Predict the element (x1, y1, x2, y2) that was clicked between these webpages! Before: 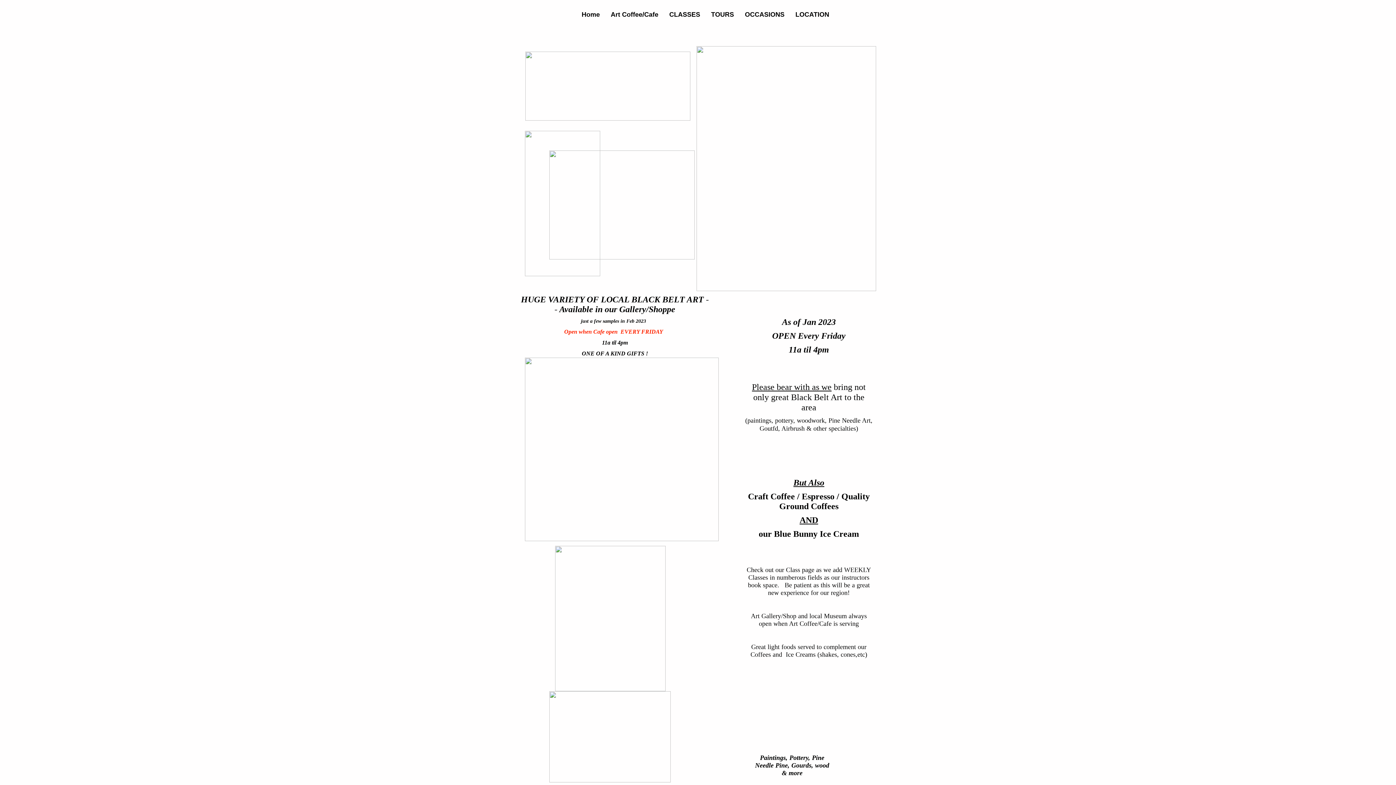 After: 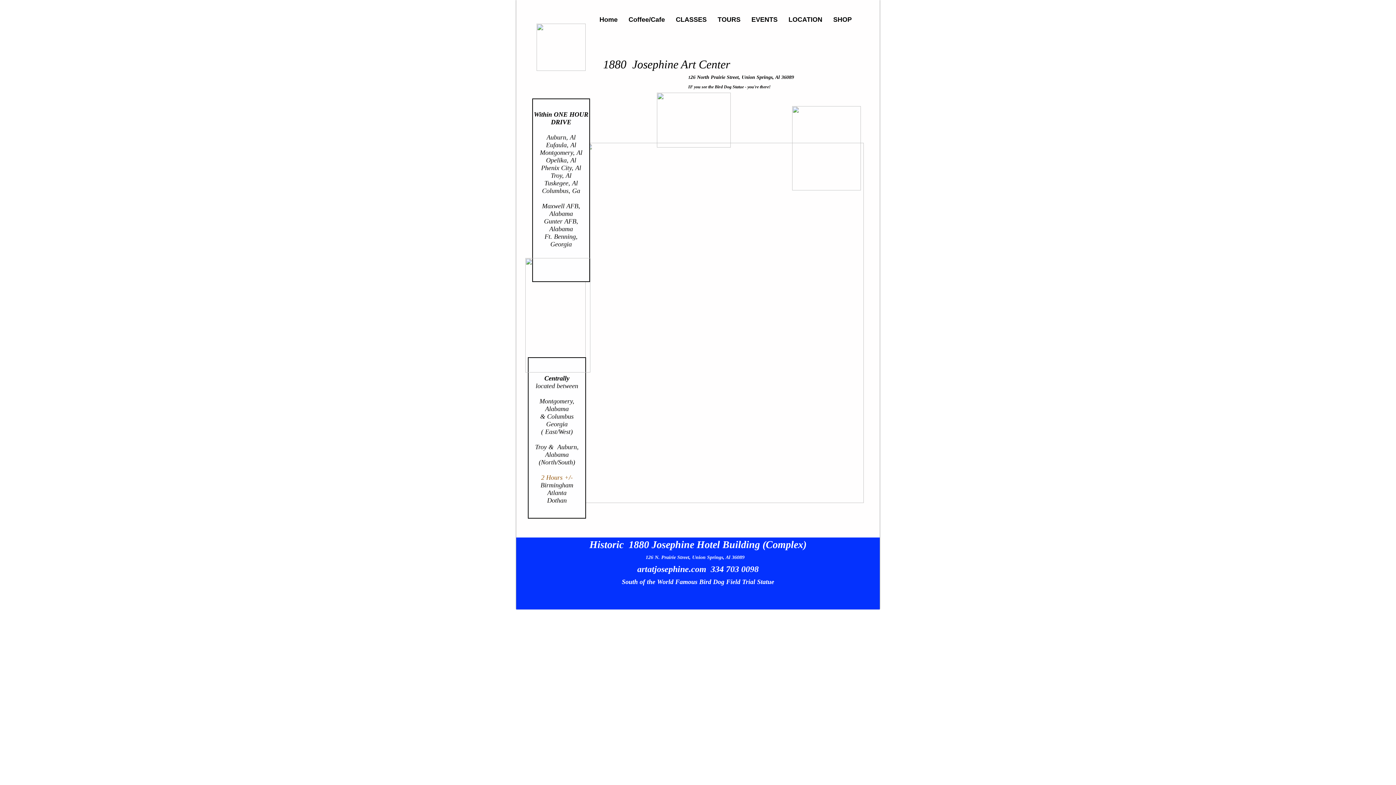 Action: label: LOCATION bbox: (795, 10, 829, 18)